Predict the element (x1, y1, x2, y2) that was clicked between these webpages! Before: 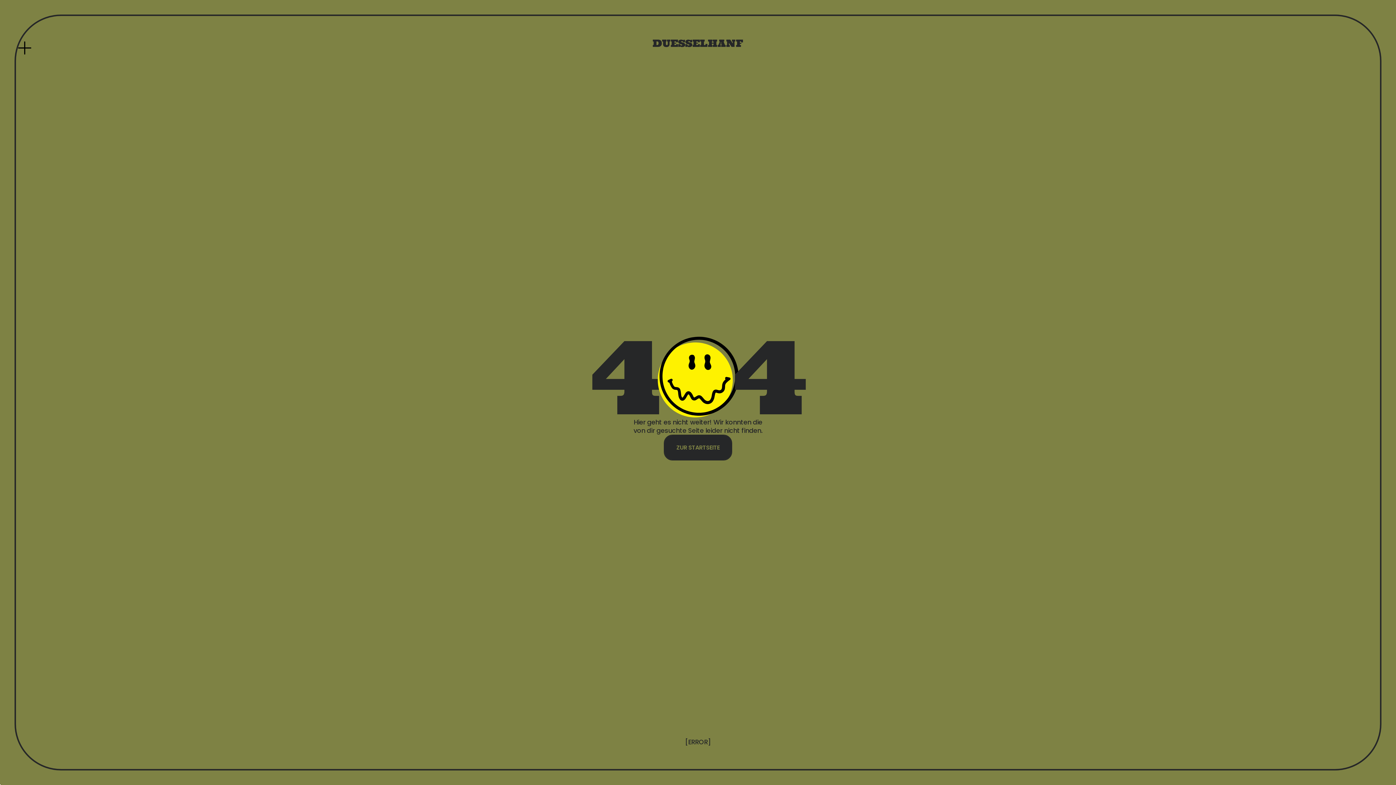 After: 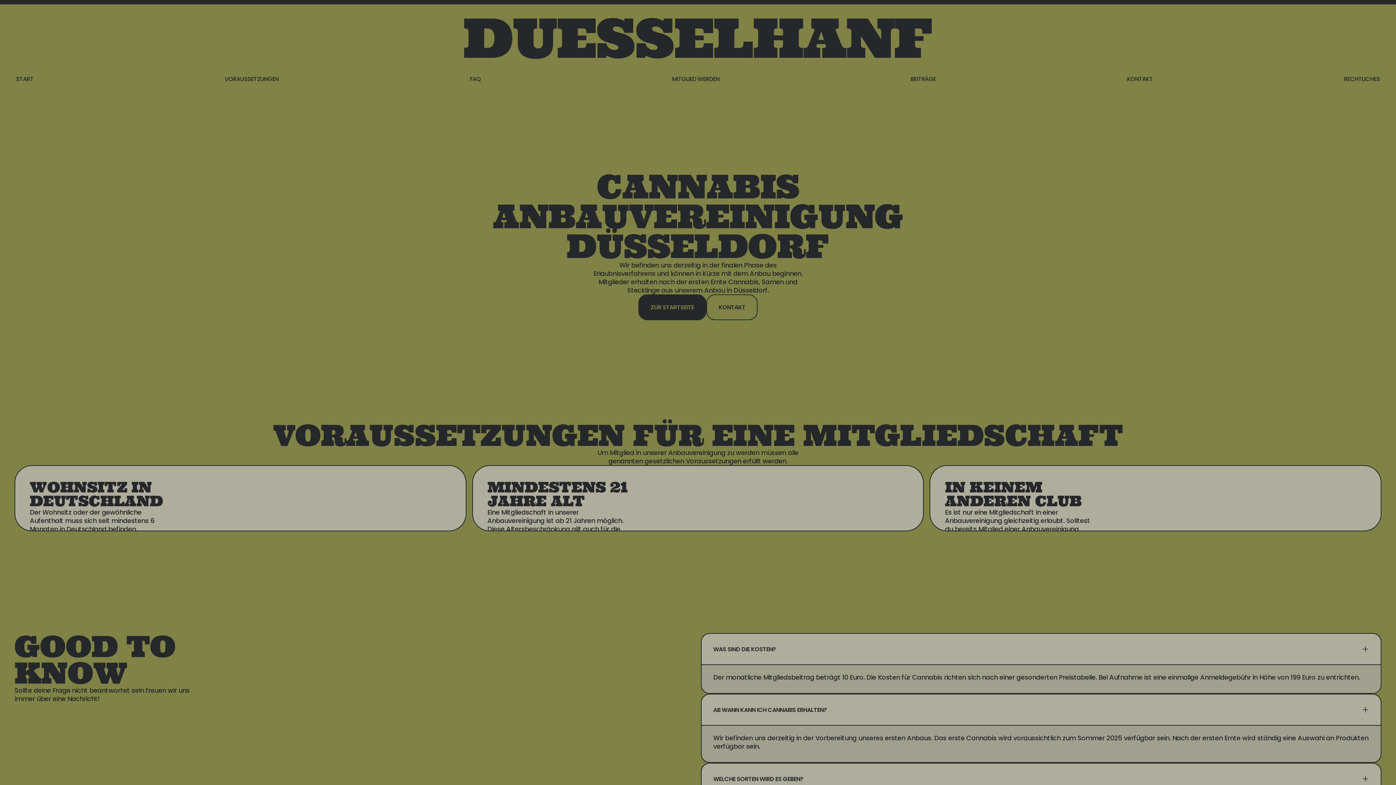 Action: bbox: (652, 39, 743, 47) label: DUESSELHANF